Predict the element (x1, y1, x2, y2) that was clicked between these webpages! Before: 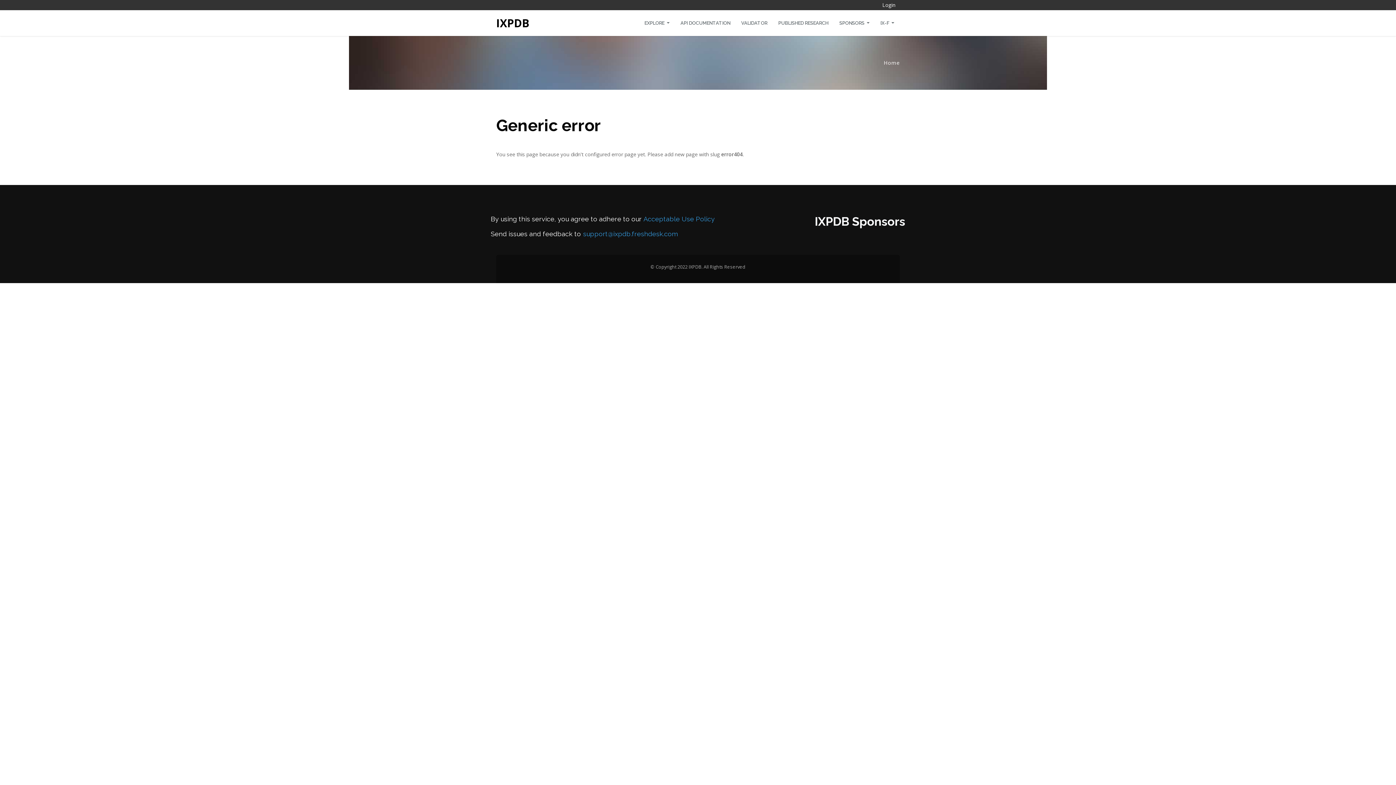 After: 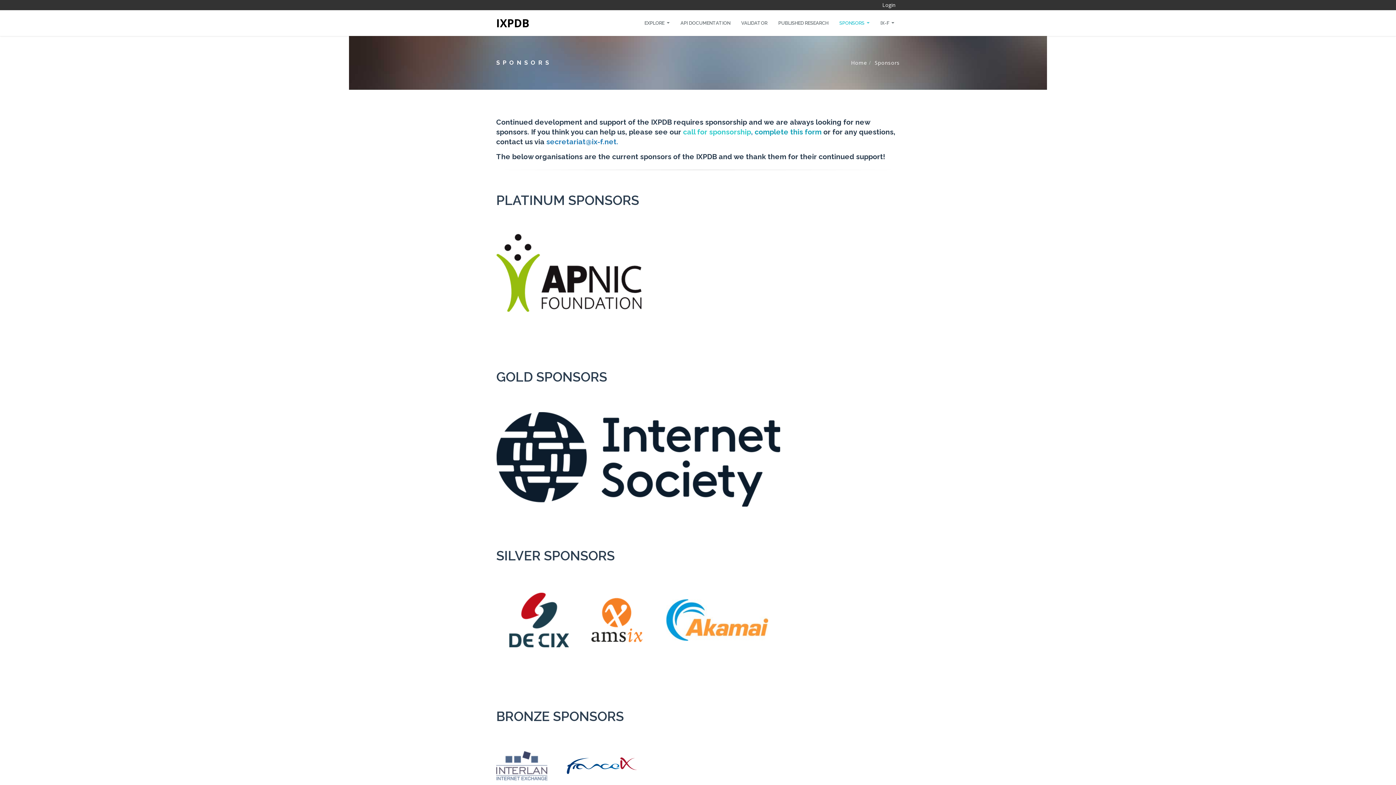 Action: bbox: (814, 214, 905, 228) label: IXPDB Sponsors